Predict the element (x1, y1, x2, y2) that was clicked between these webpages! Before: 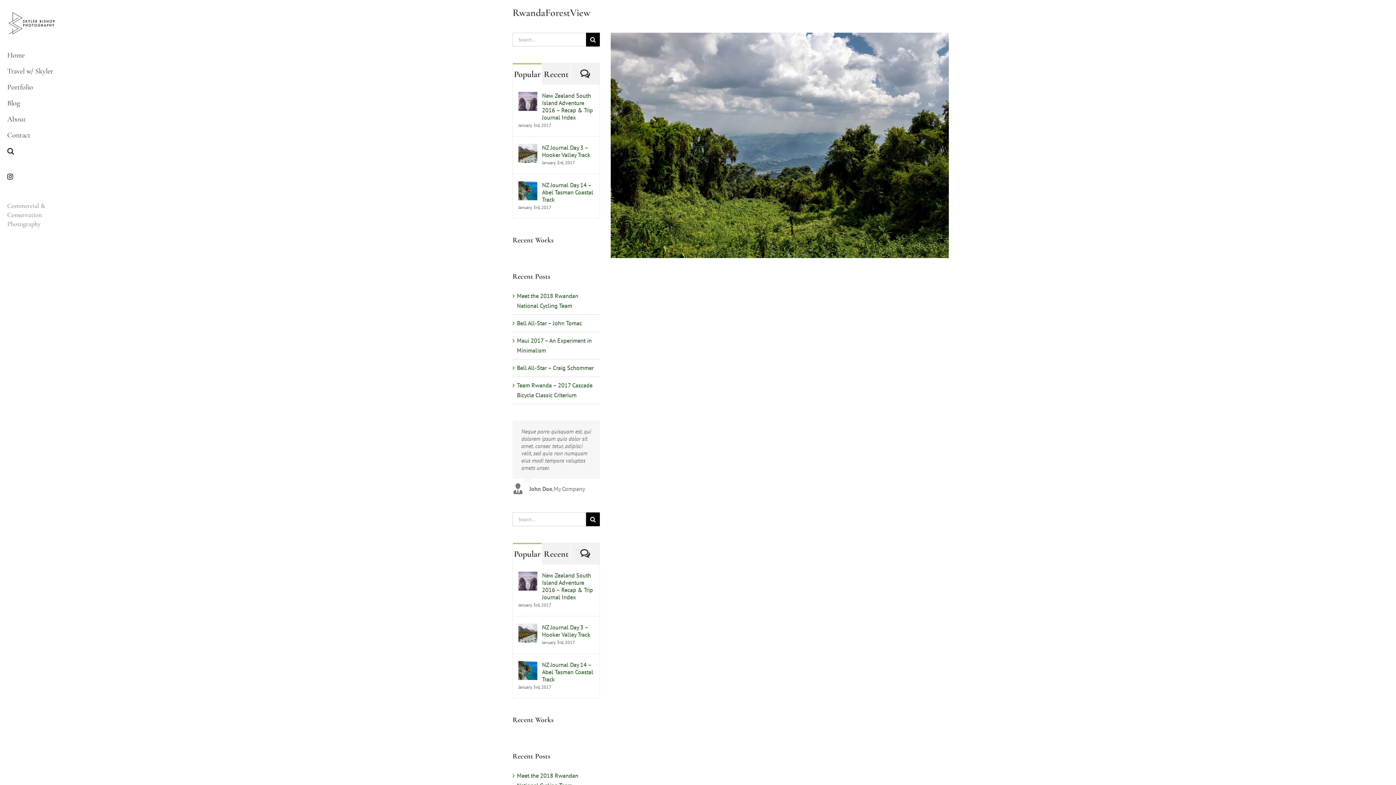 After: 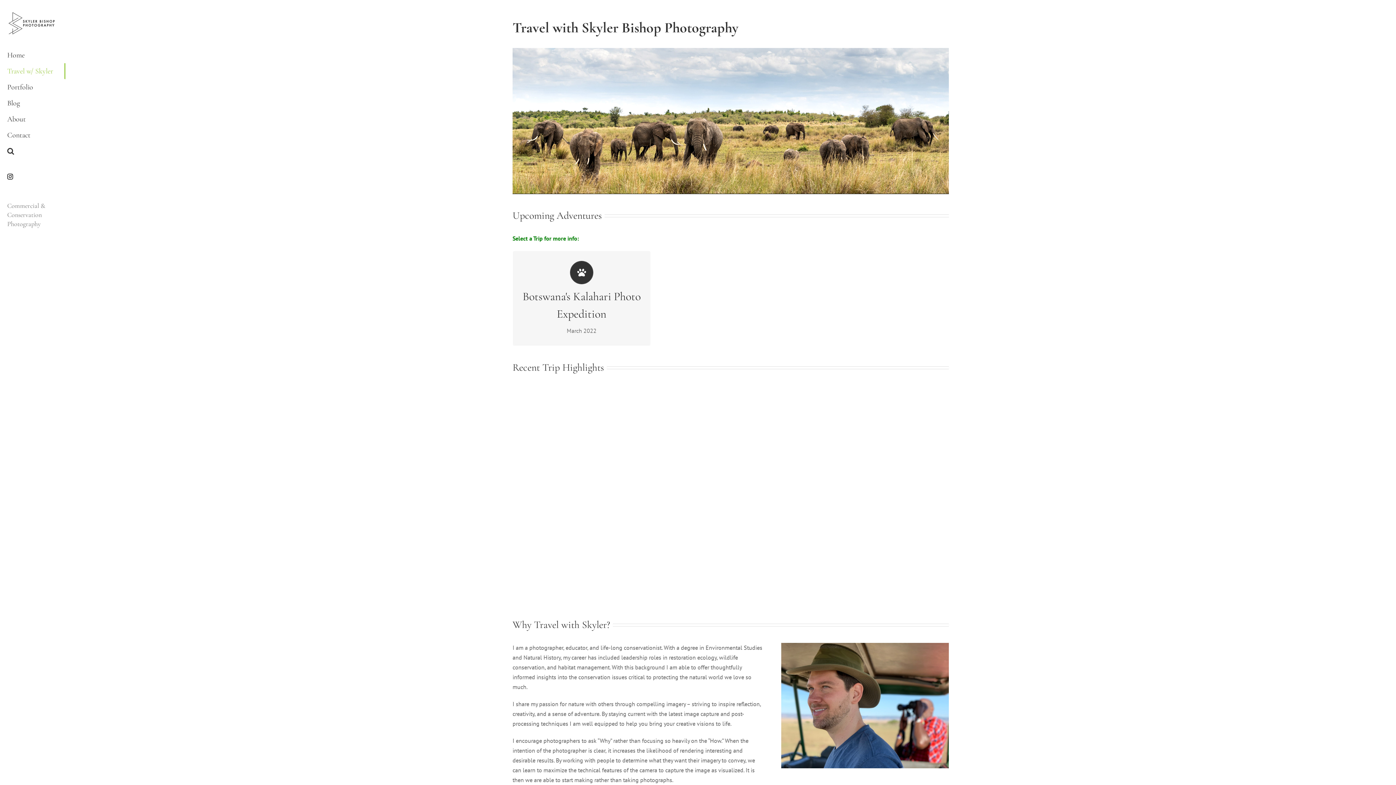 Action: bbox: (0, 63, 65, 79) label: Travel w/ Skyler